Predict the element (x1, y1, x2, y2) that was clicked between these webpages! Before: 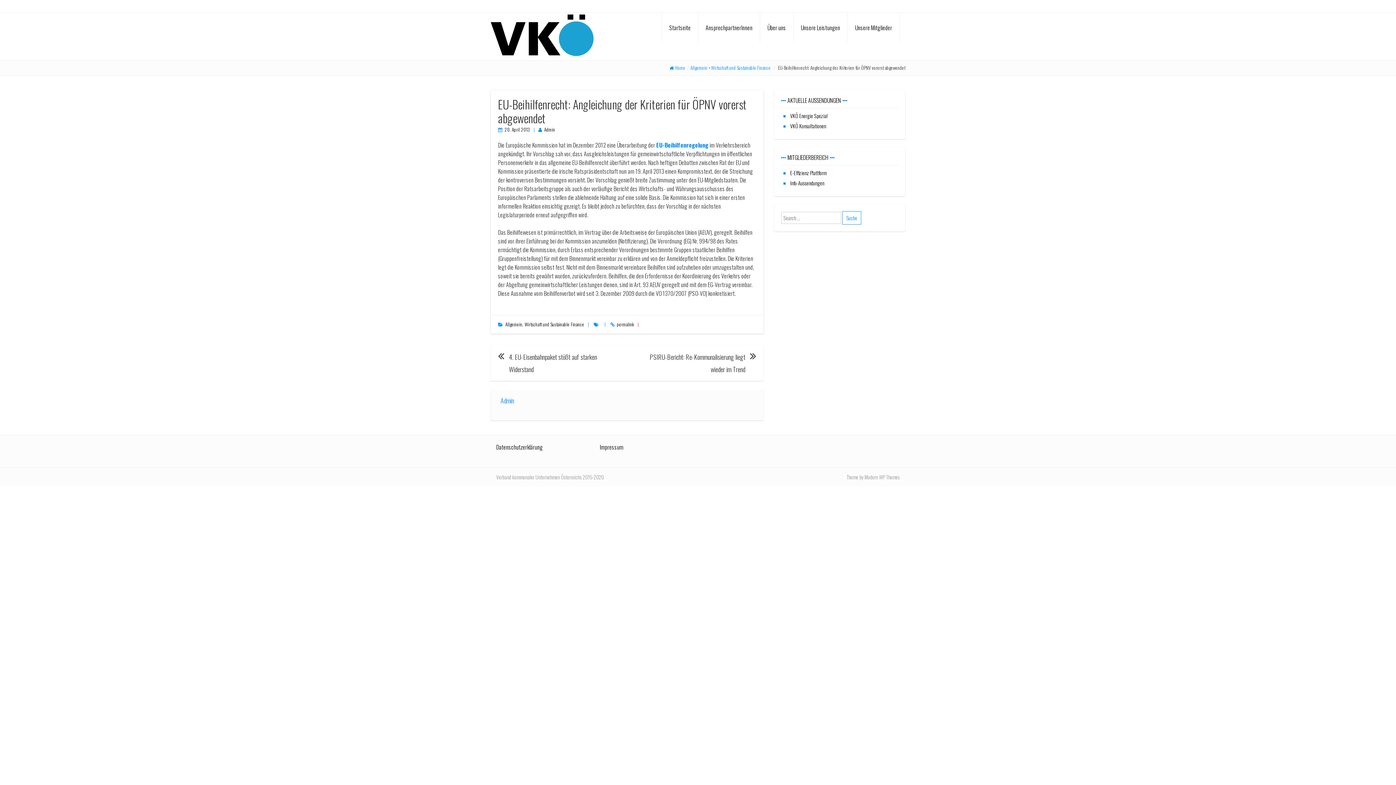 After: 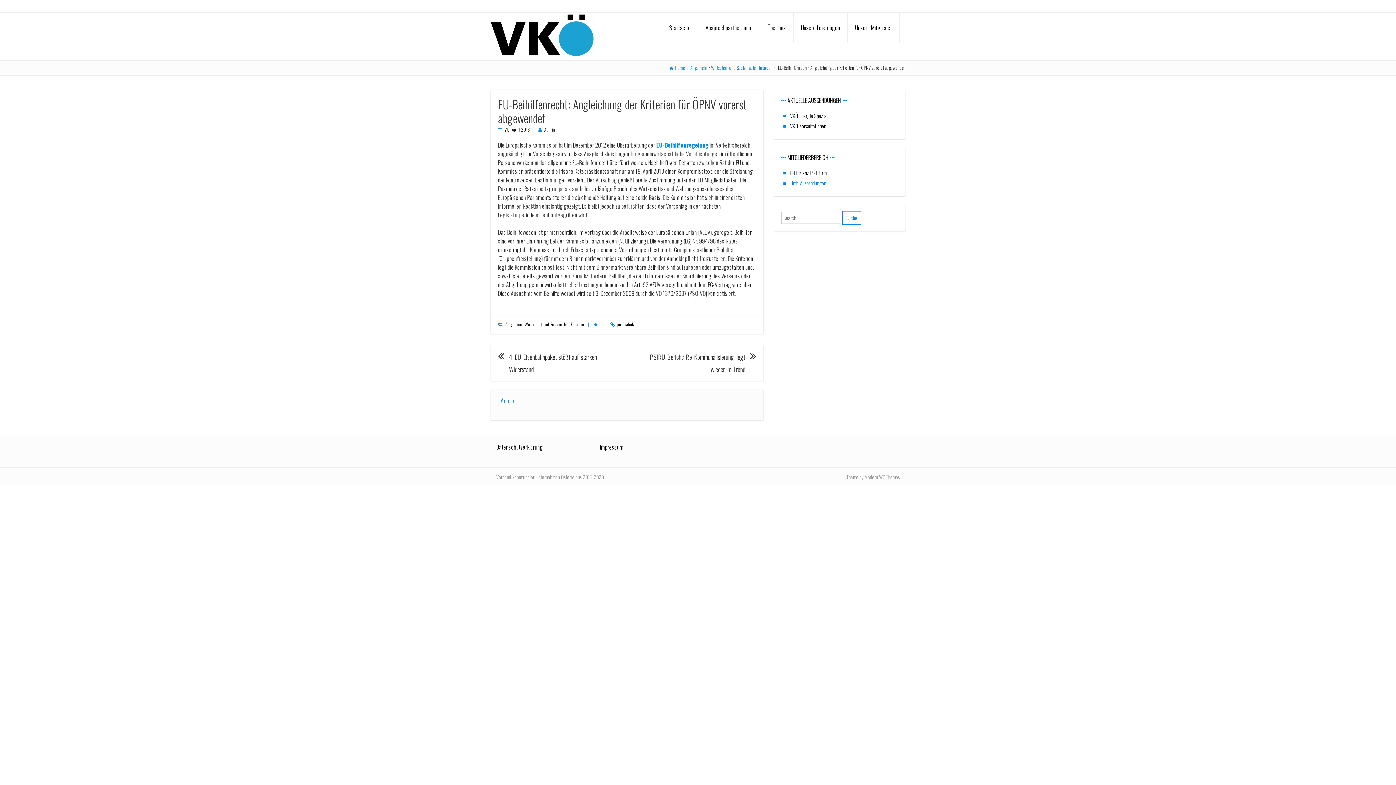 Action: label: Info-Aussendungen bbox: (790, 179, 824, 186)